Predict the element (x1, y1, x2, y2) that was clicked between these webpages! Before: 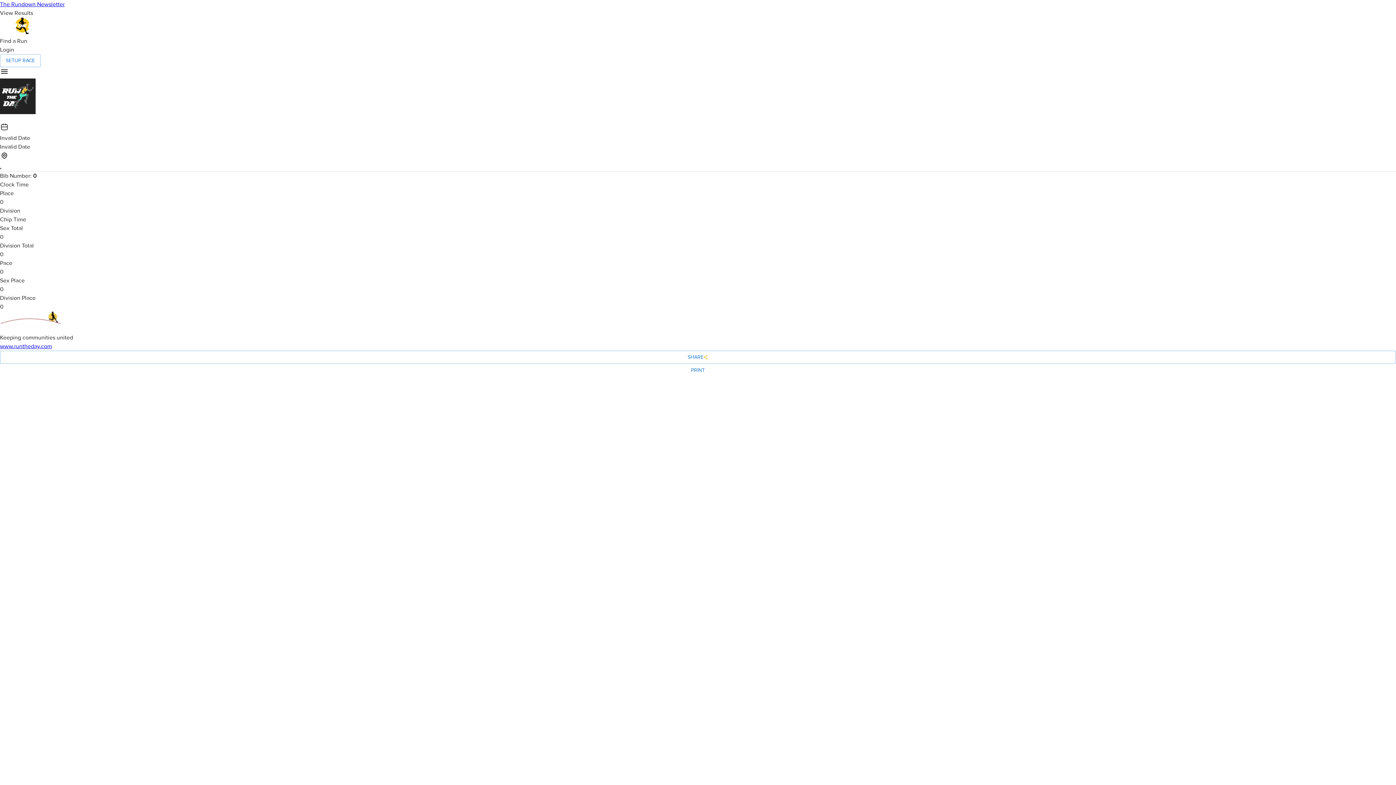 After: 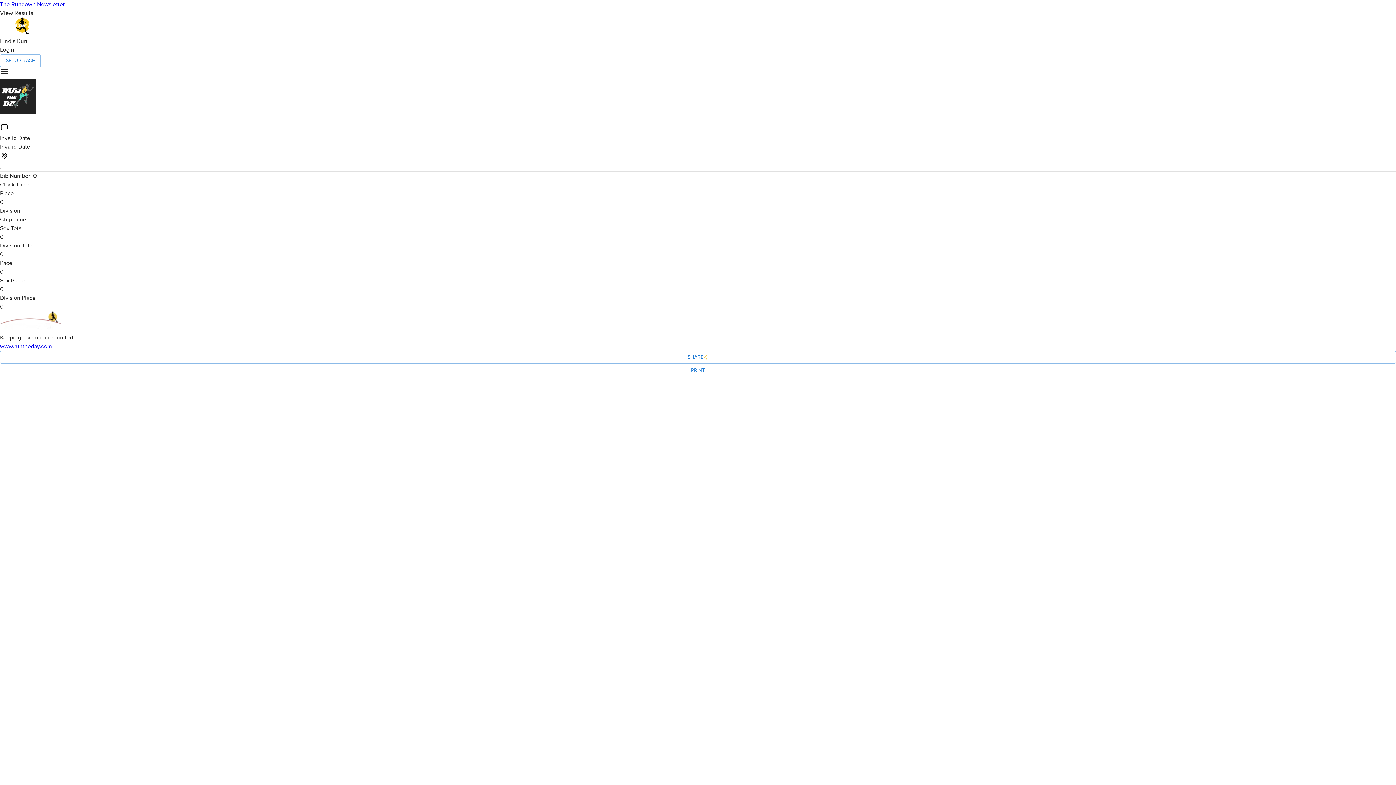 Action: bbox: (0, 0, 1396, 8) label: The Rundown Newsletter